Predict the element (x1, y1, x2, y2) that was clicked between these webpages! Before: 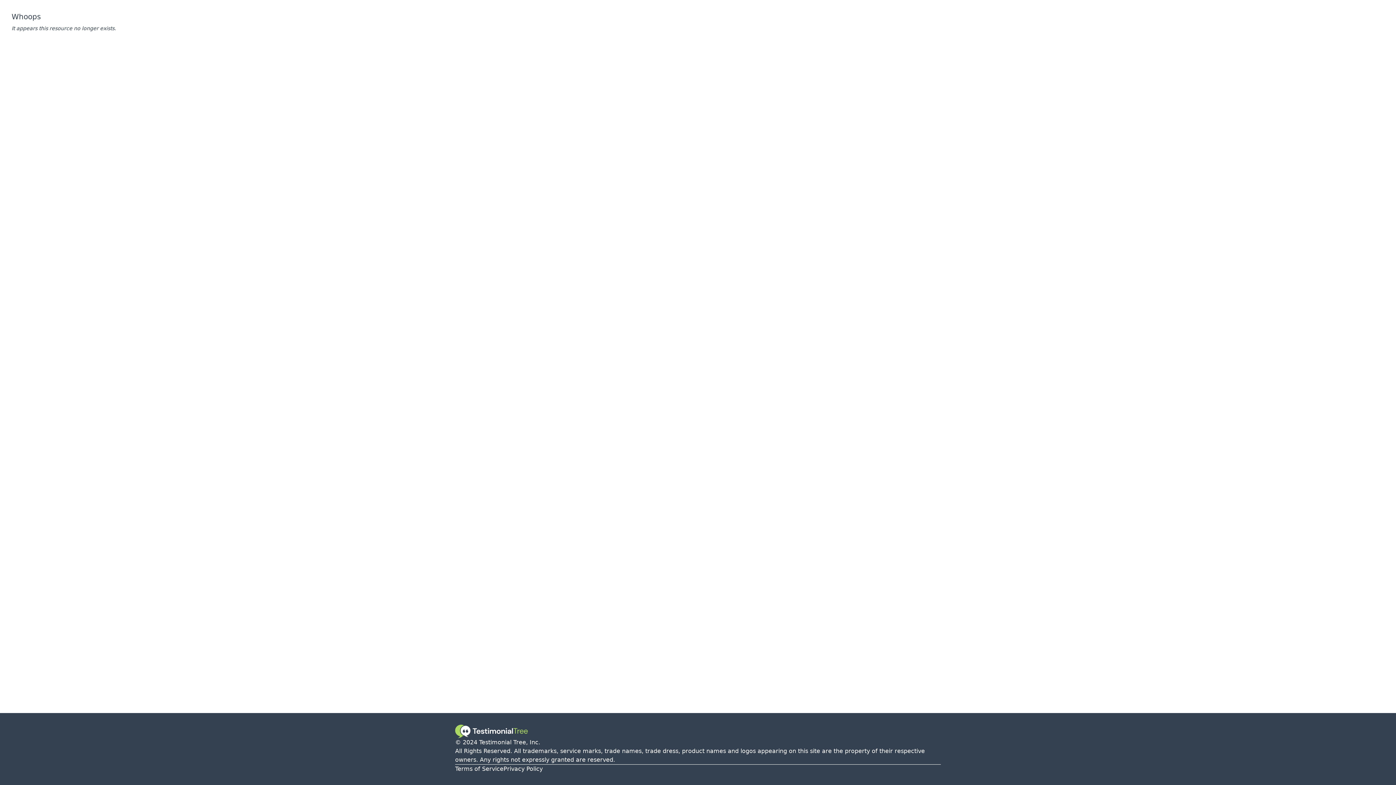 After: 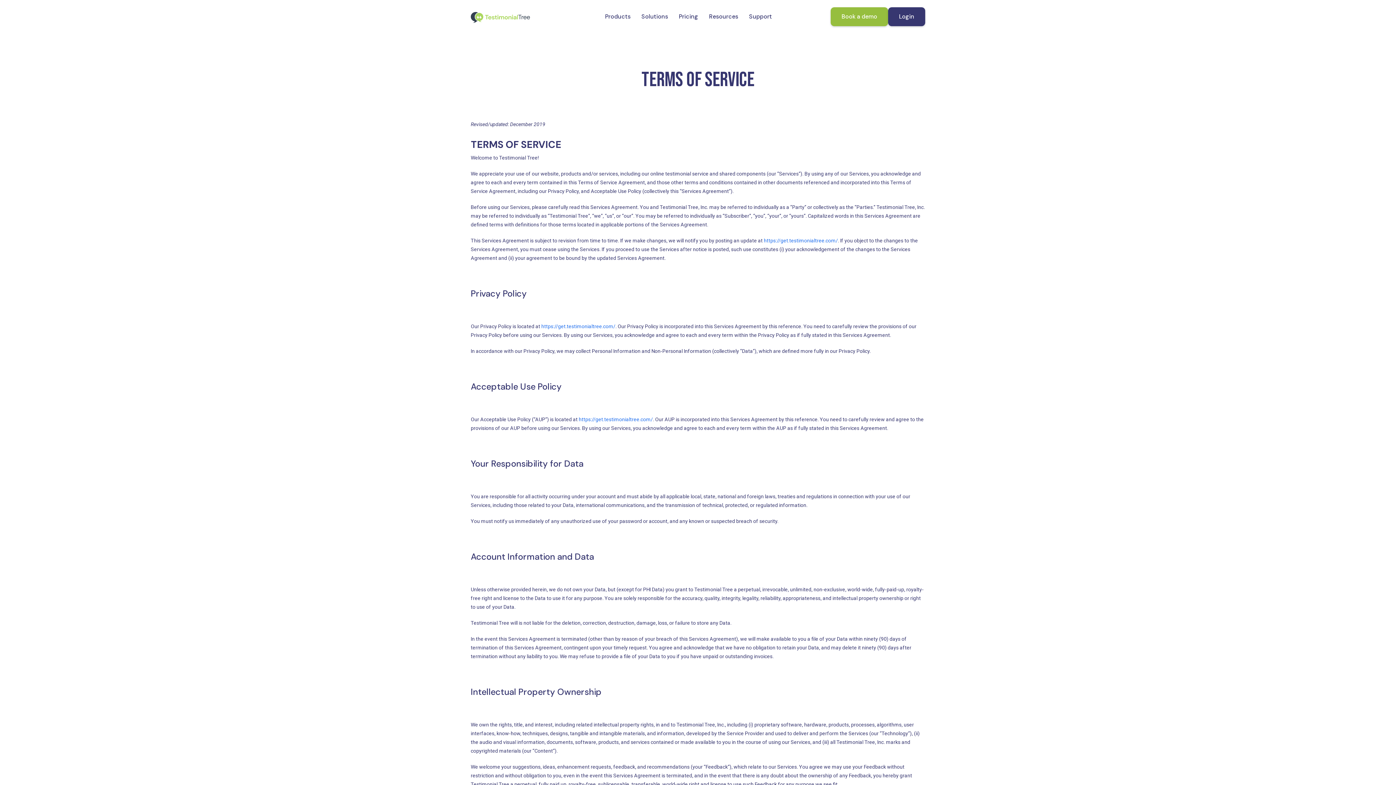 Action: bbox: (455, 765, 503, 773) label: Terms of Service